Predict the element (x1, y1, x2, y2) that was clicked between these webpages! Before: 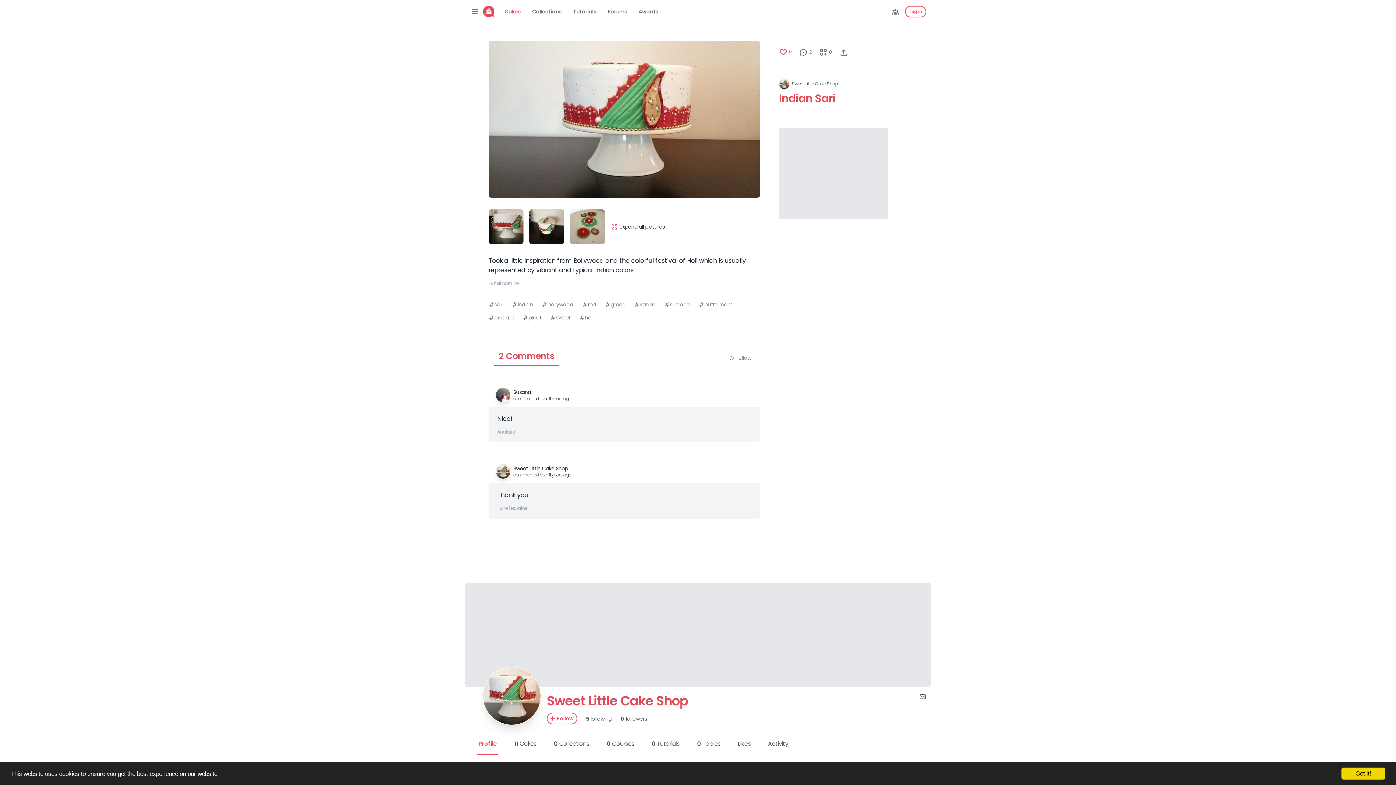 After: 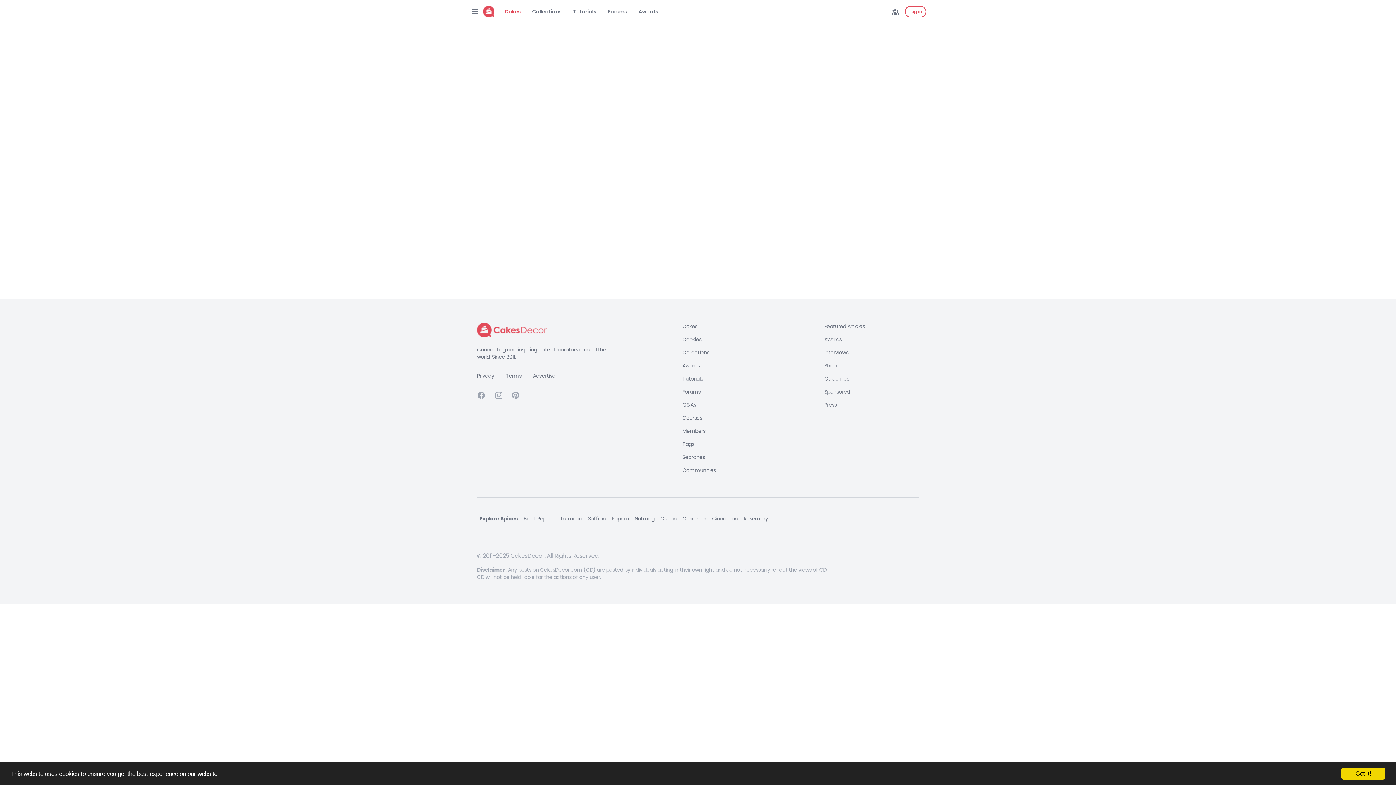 Action: bbox: (634, 301, 655, 308) label: vanilla